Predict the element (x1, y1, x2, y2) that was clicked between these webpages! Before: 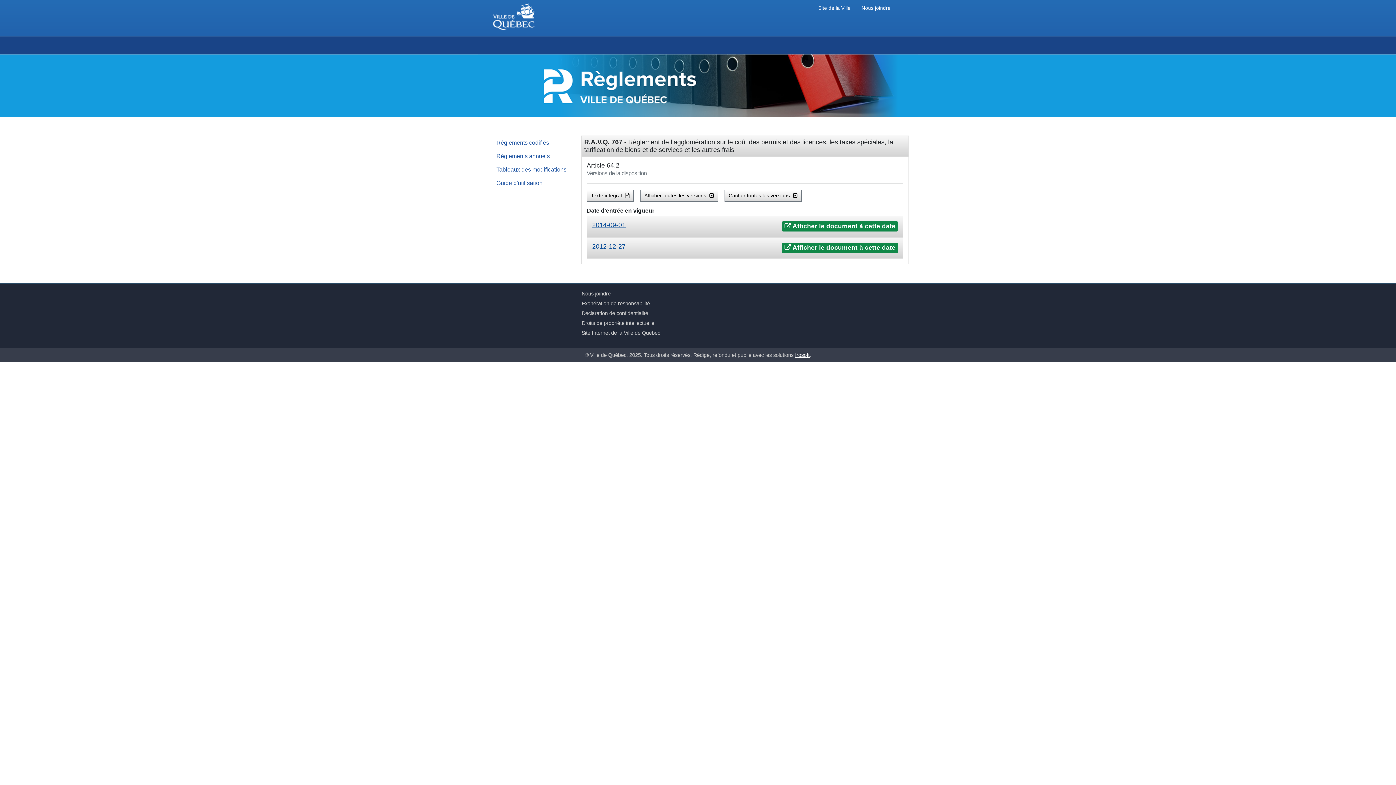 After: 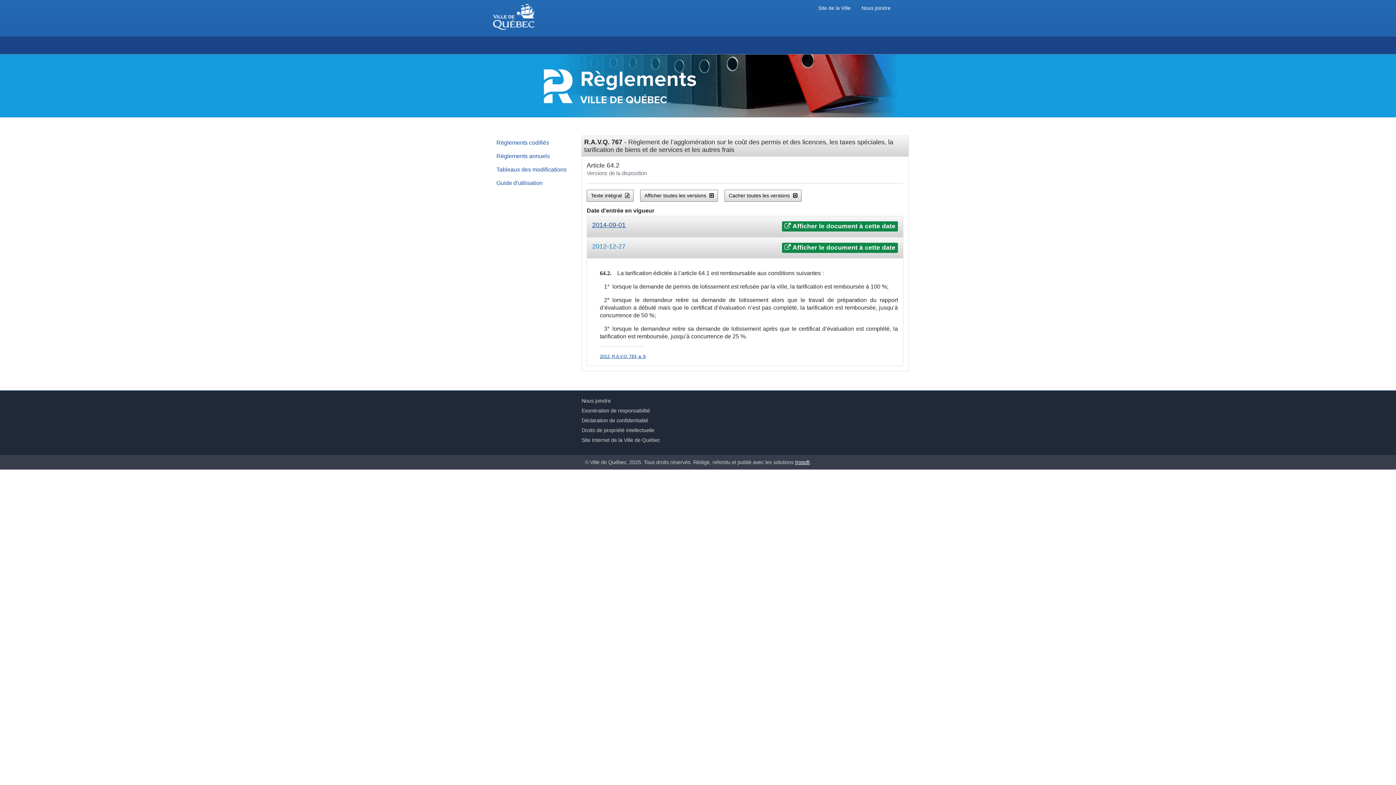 Action: label: 2012-12-27 bbox: (592, 242, 625, 250)